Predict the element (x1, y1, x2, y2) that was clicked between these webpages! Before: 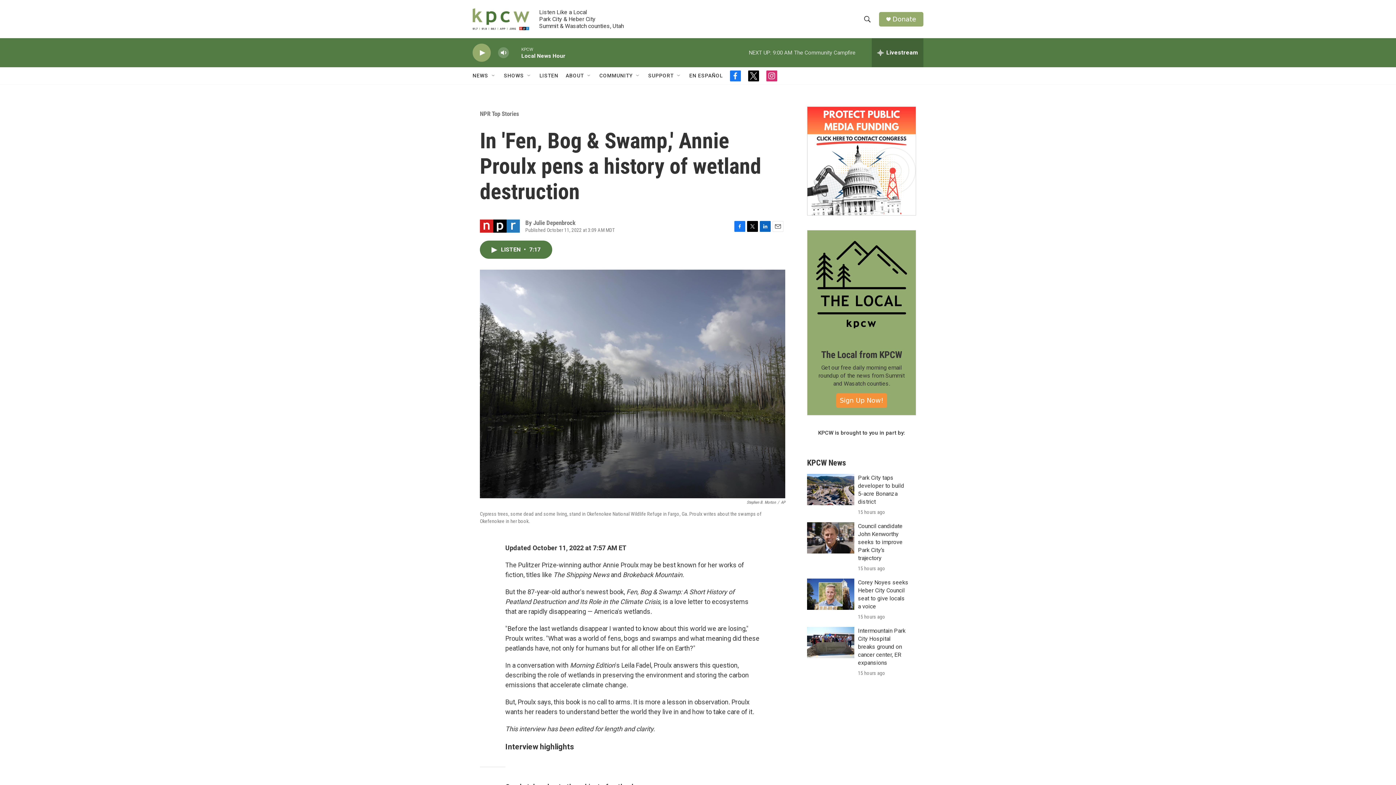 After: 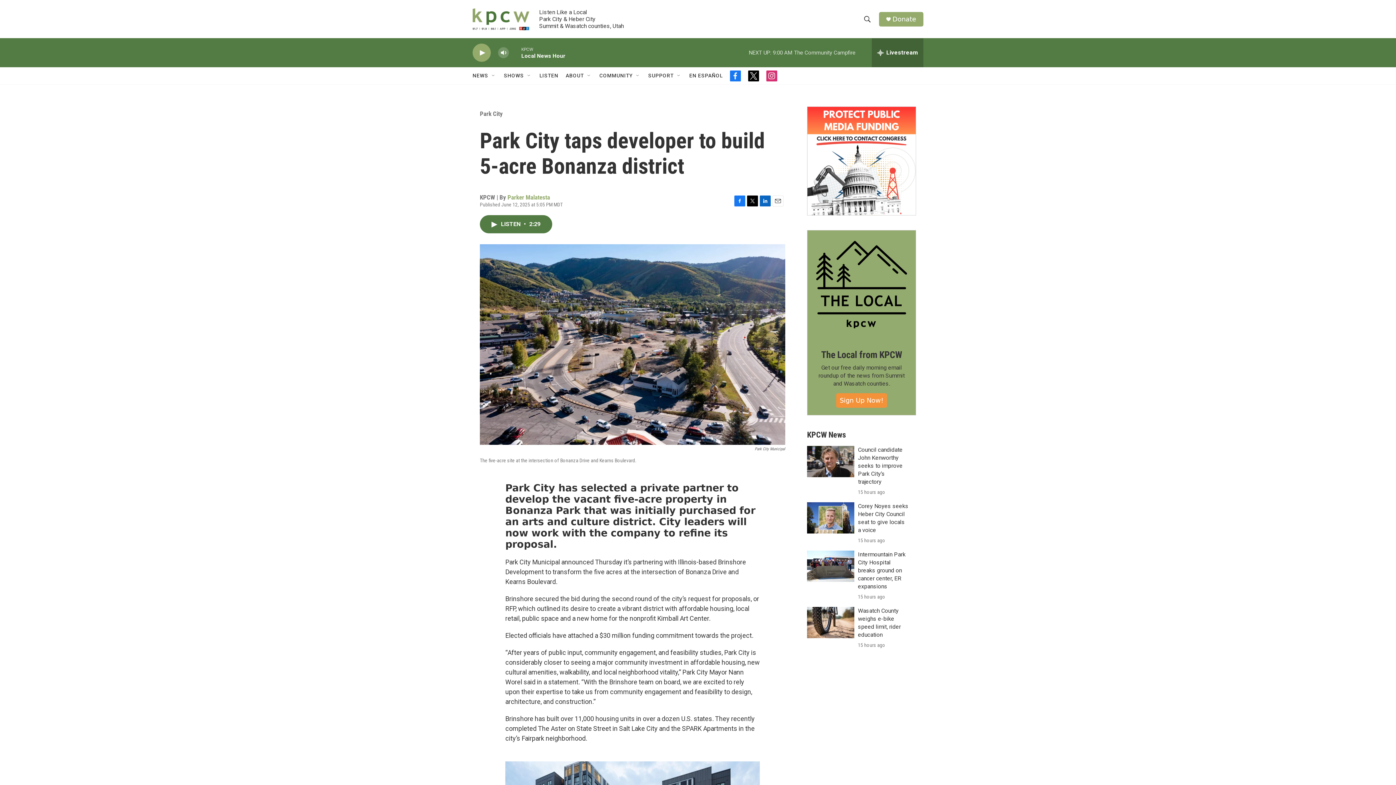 Action: bbox: (807, 484, 854, 516) label: Park City taps developer to build 5-acre Bonanza district